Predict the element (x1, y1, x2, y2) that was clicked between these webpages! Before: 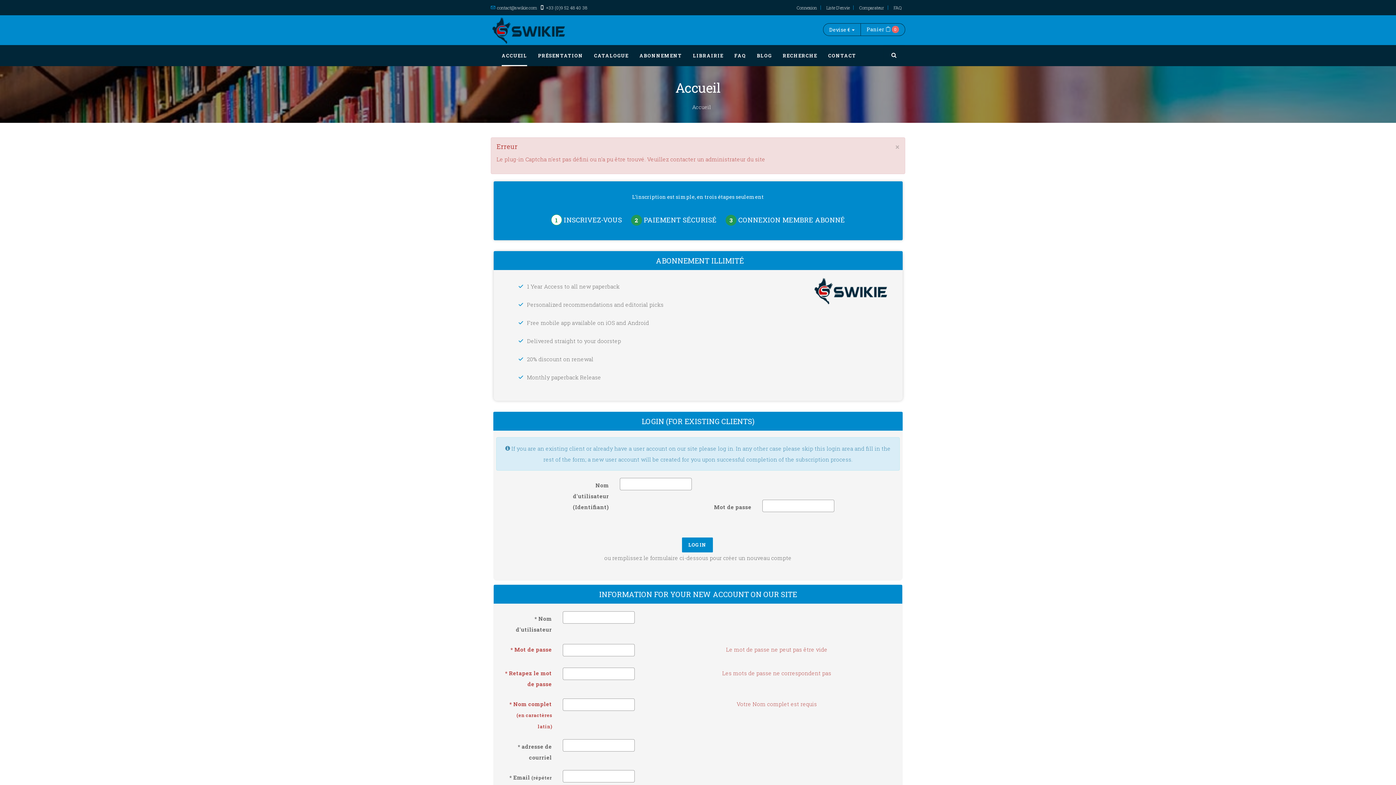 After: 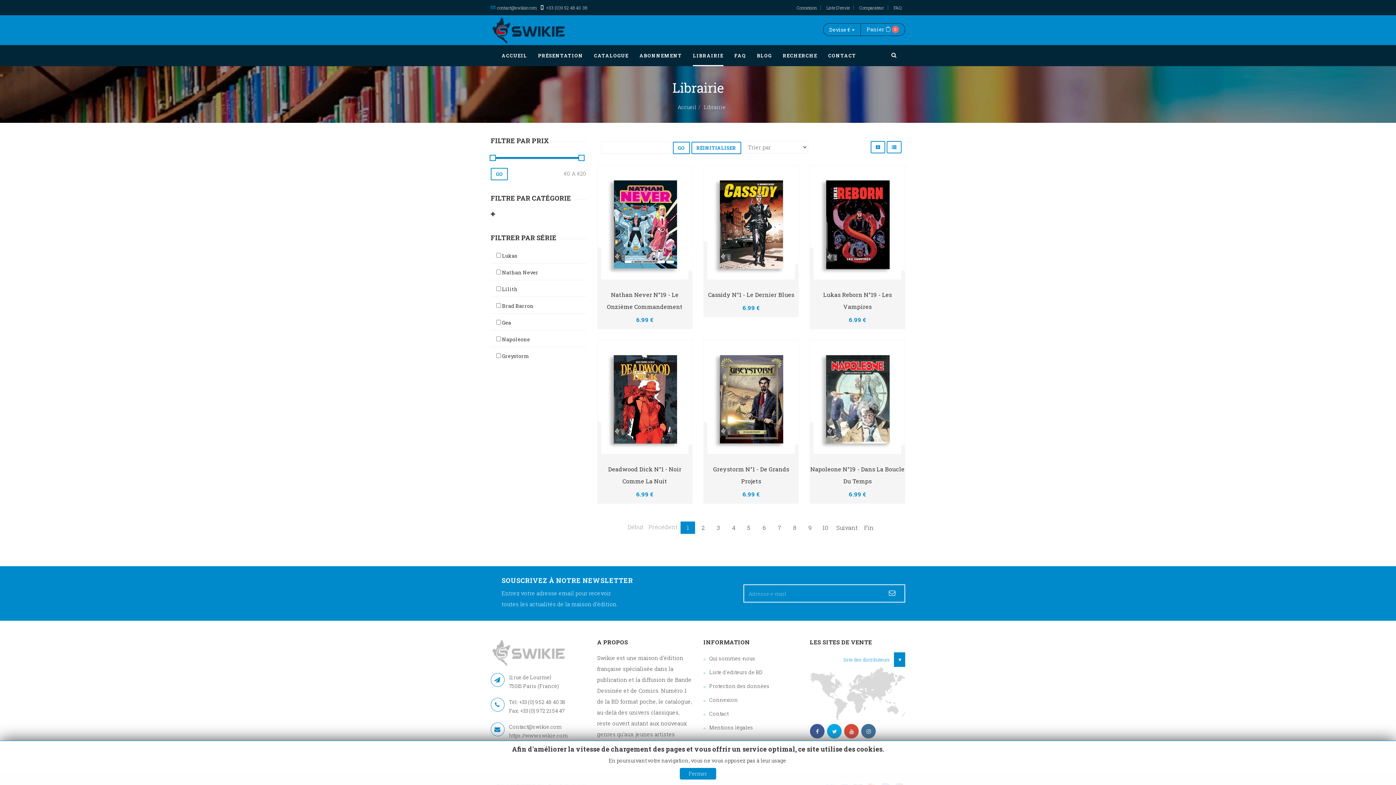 Action: bbox: (693, 45, 723, 66) label: LIBRAIRIE